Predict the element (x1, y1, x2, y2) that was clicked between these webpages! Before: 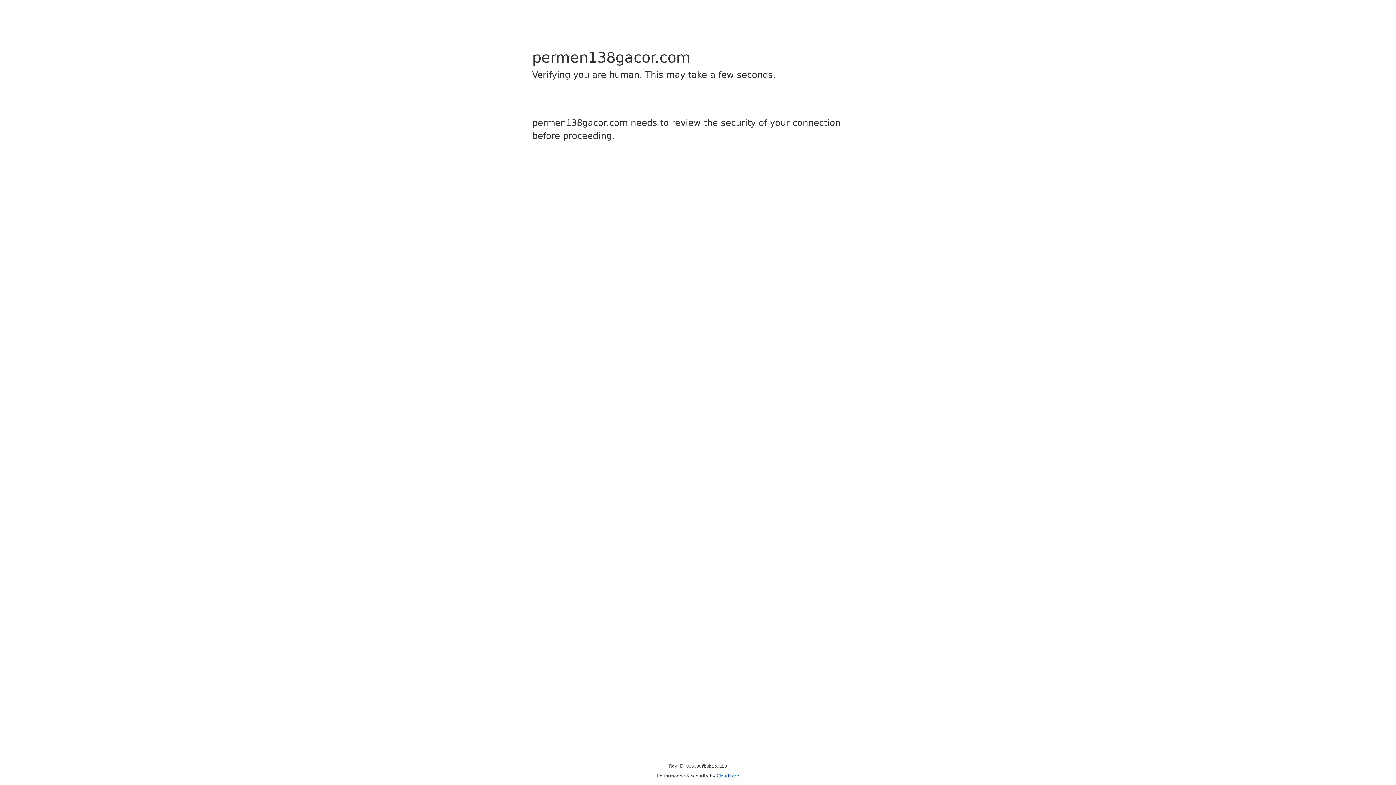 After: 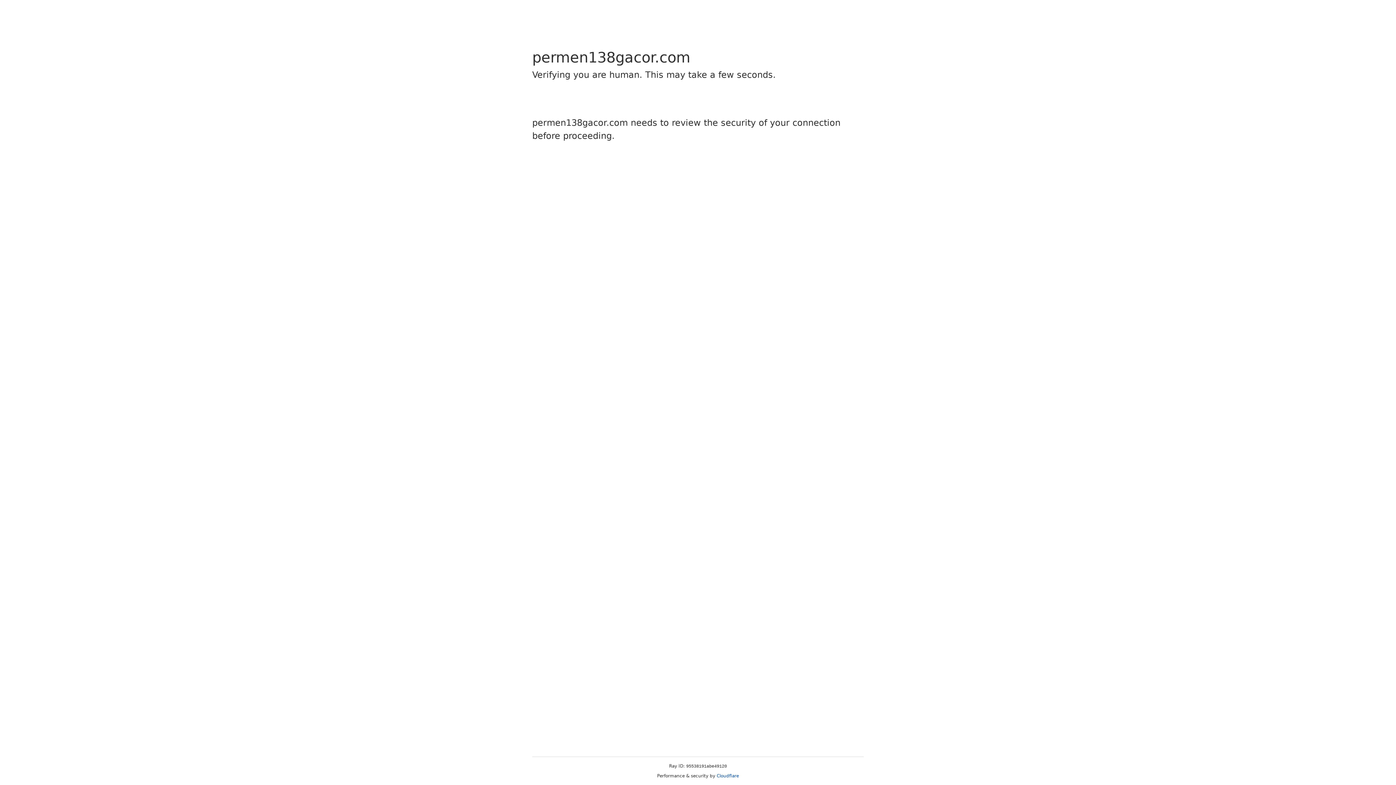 Action: label: Cloudflare bbox: (716, 773, 739, 778)